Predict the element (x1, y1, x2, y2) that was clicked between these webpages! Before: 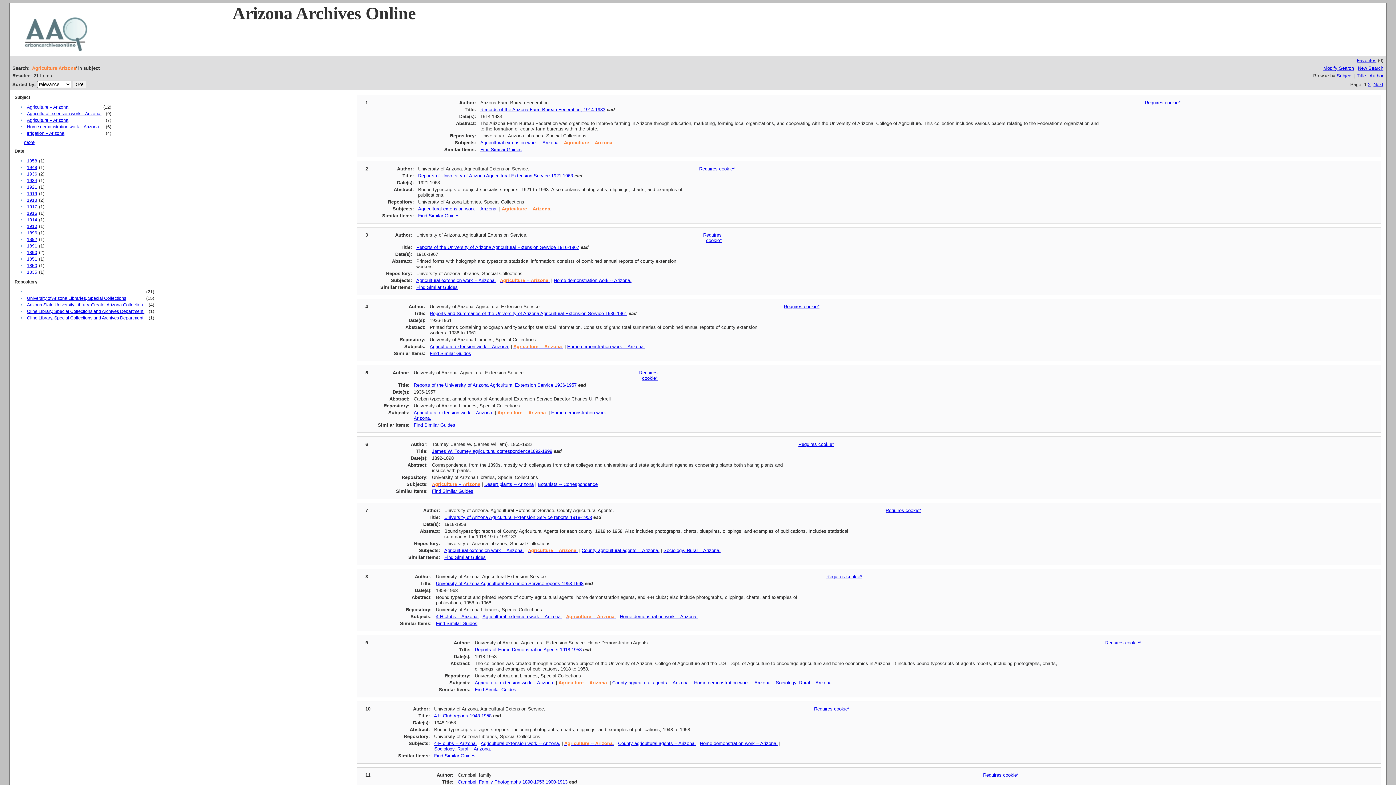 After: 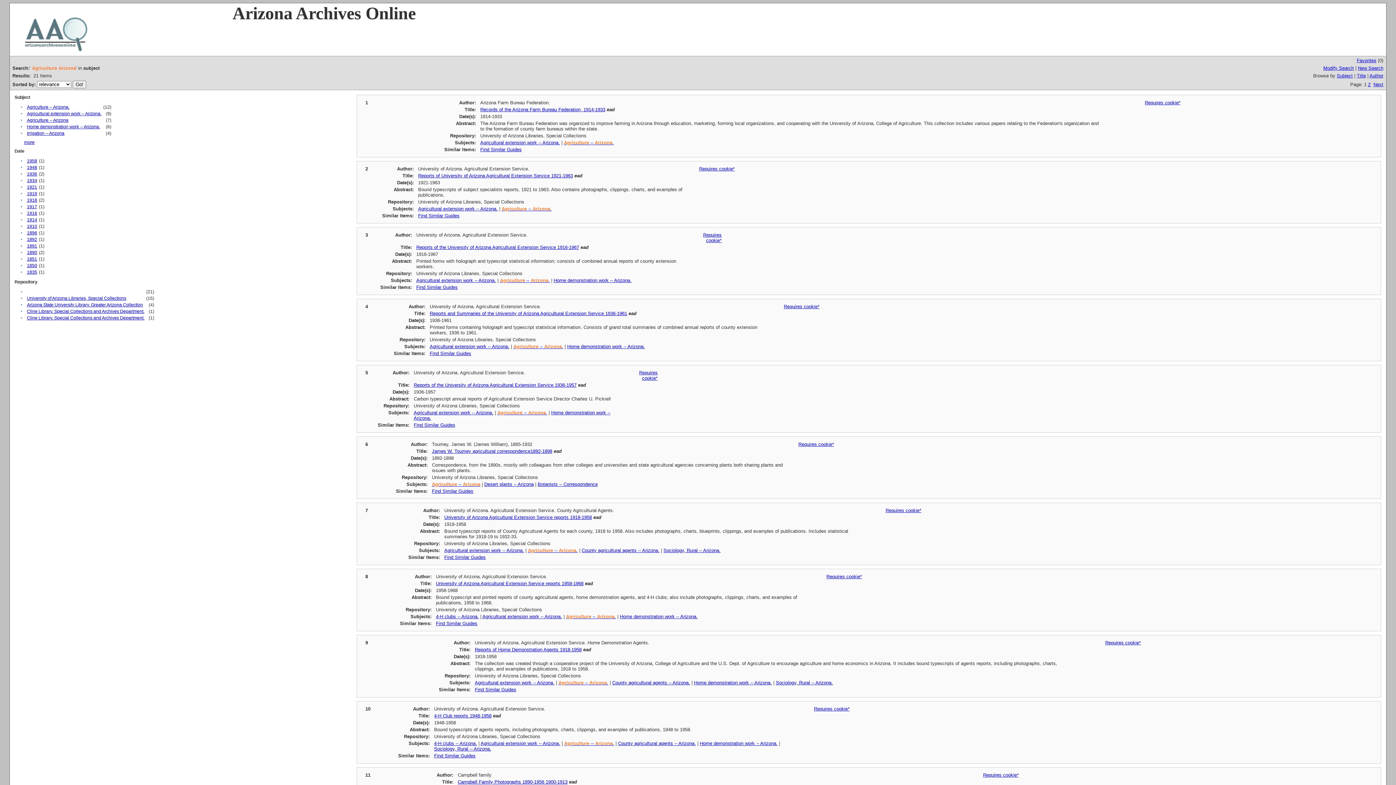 Action: label: Requires cookie* bbox: (826, 574, 862, 579)